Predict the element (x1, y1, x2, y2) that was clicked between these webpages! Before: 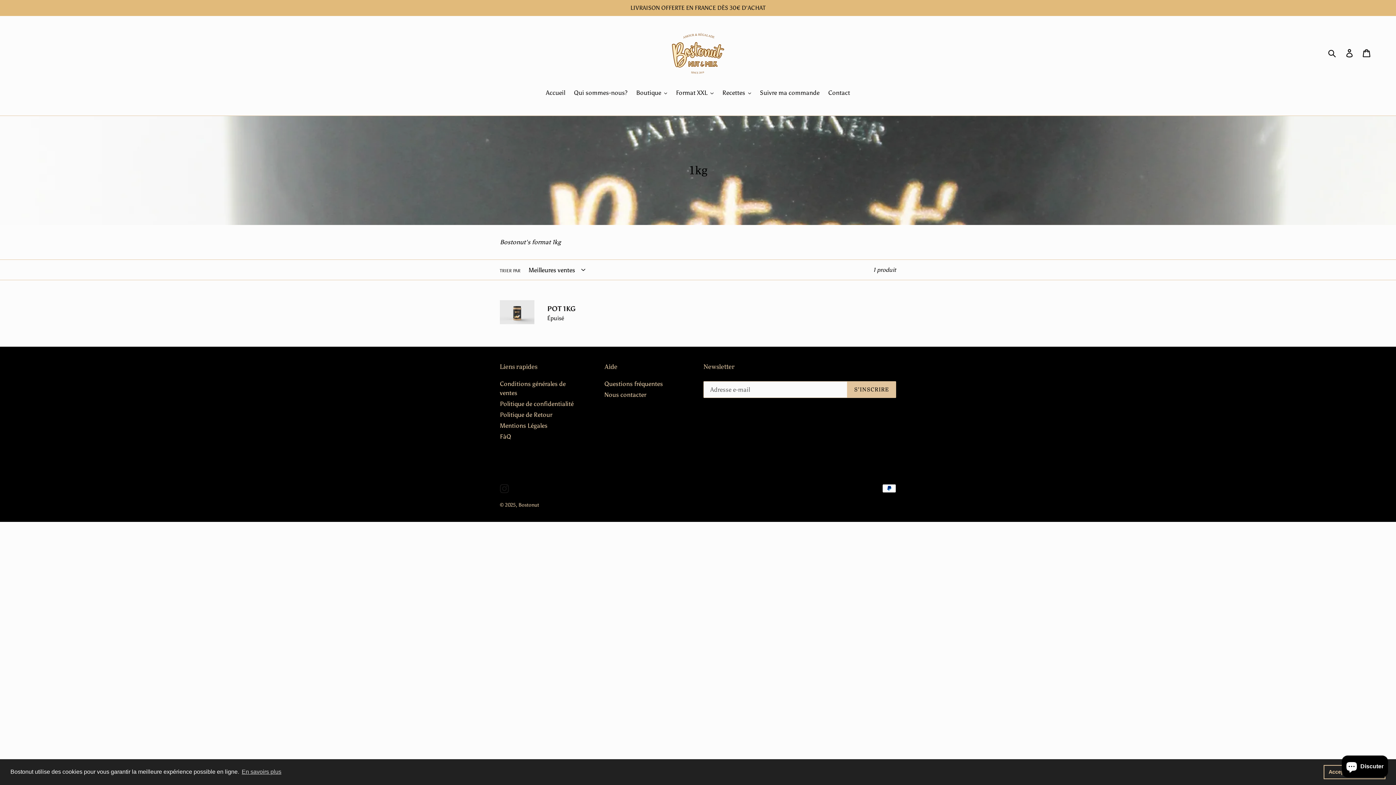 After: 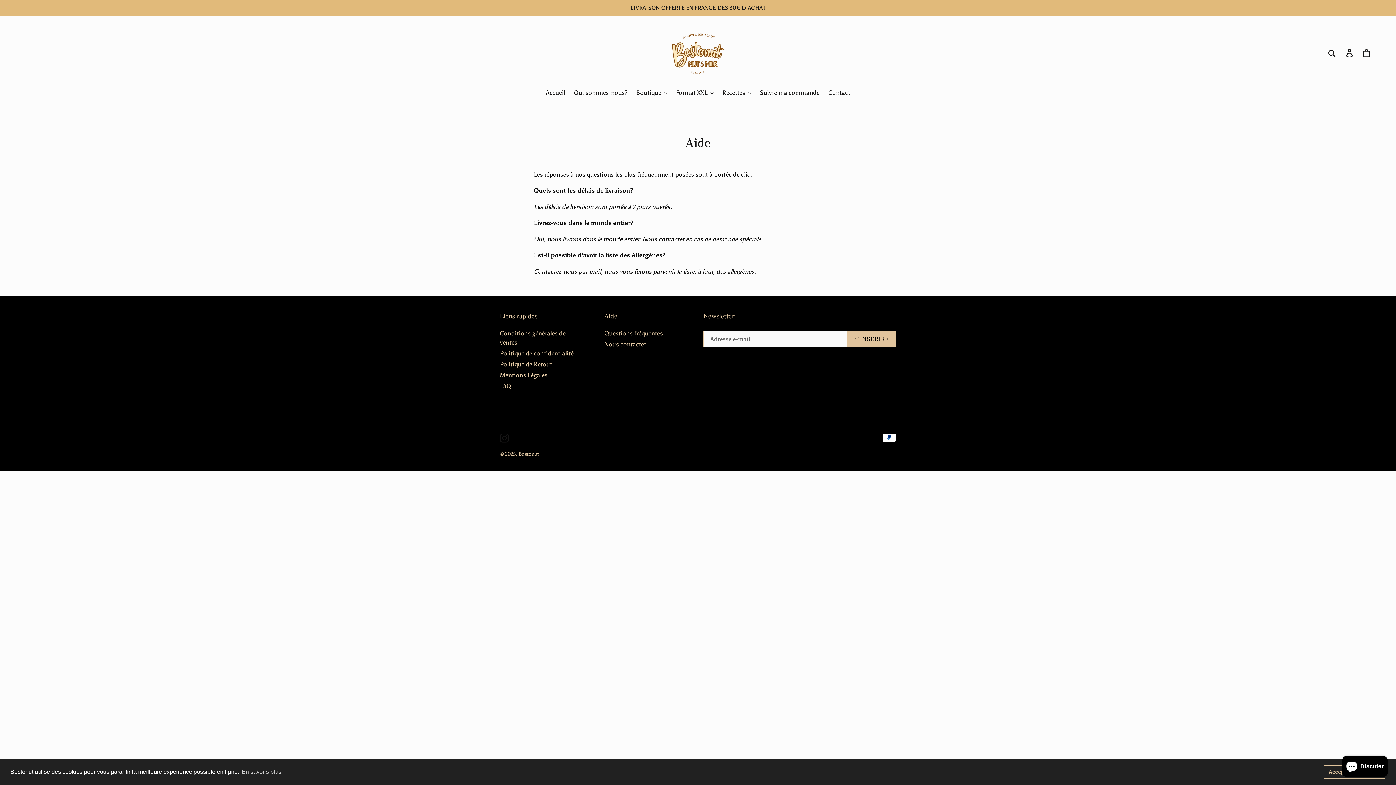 Action: bbox: (604, 380, 663, 387) label: Questions fréquentes